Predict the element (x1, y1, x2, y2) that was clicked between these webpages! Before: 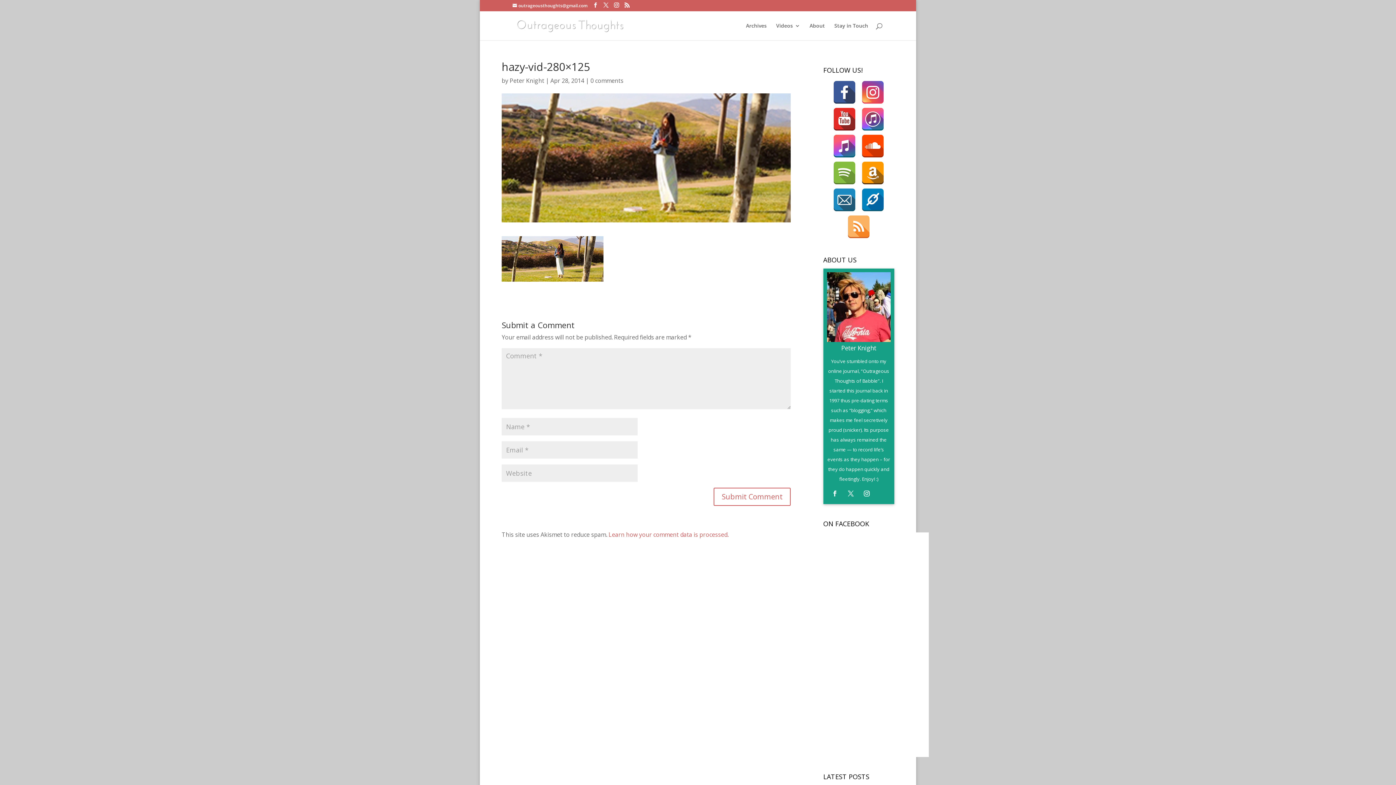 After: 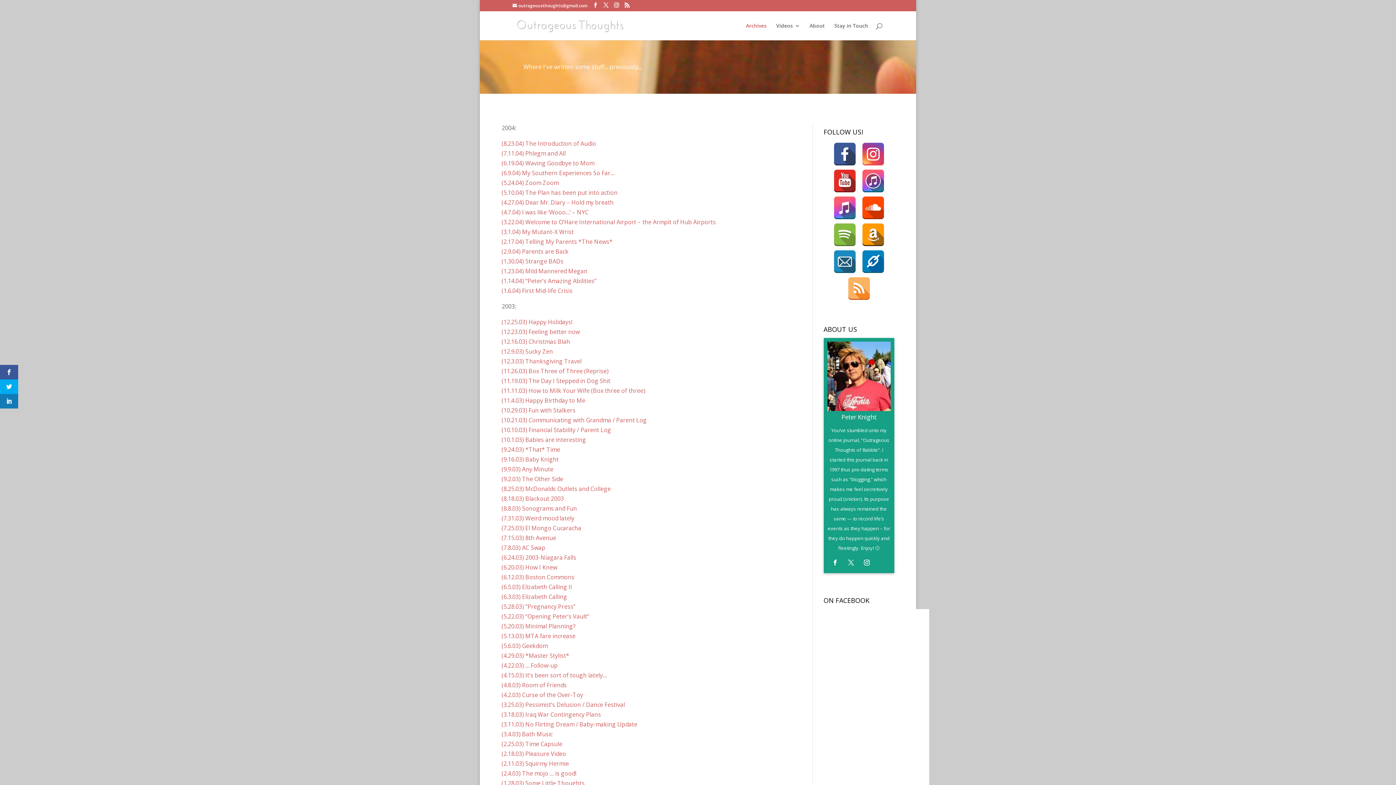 Action: label: Archives bbox: (746, 23, 766, 40)